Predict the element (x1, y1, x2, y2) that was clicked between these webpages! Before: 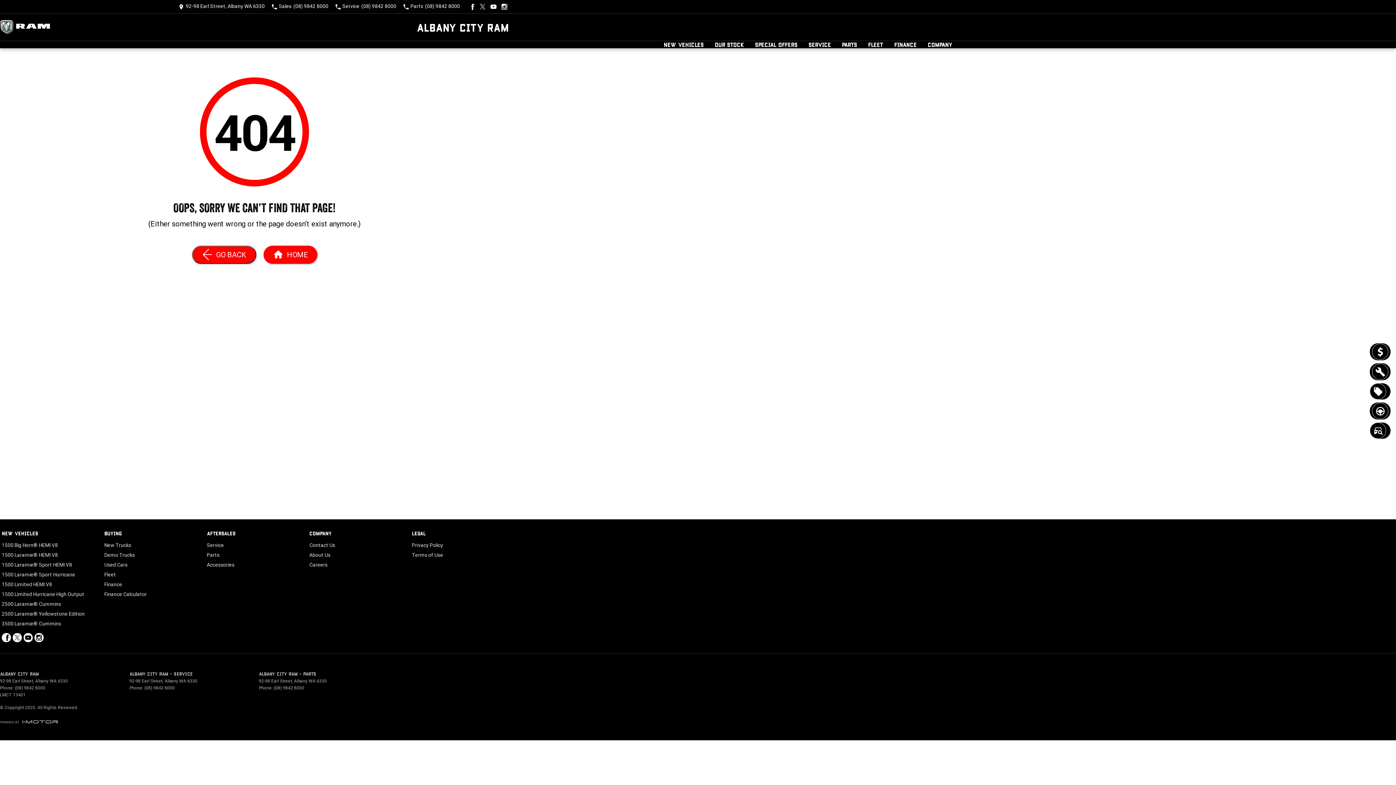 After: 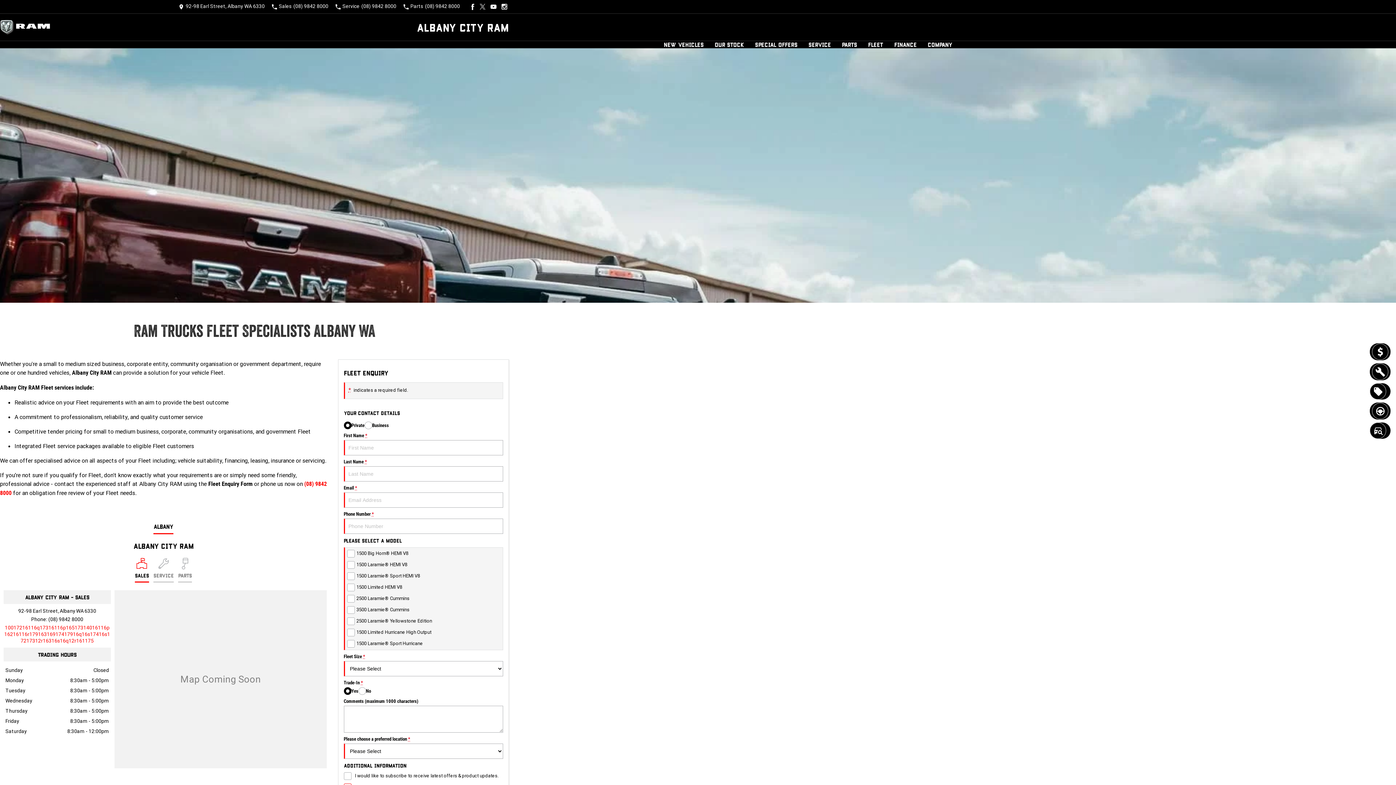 Action: bbox: (104, 571, 116, 581) label: Fleet